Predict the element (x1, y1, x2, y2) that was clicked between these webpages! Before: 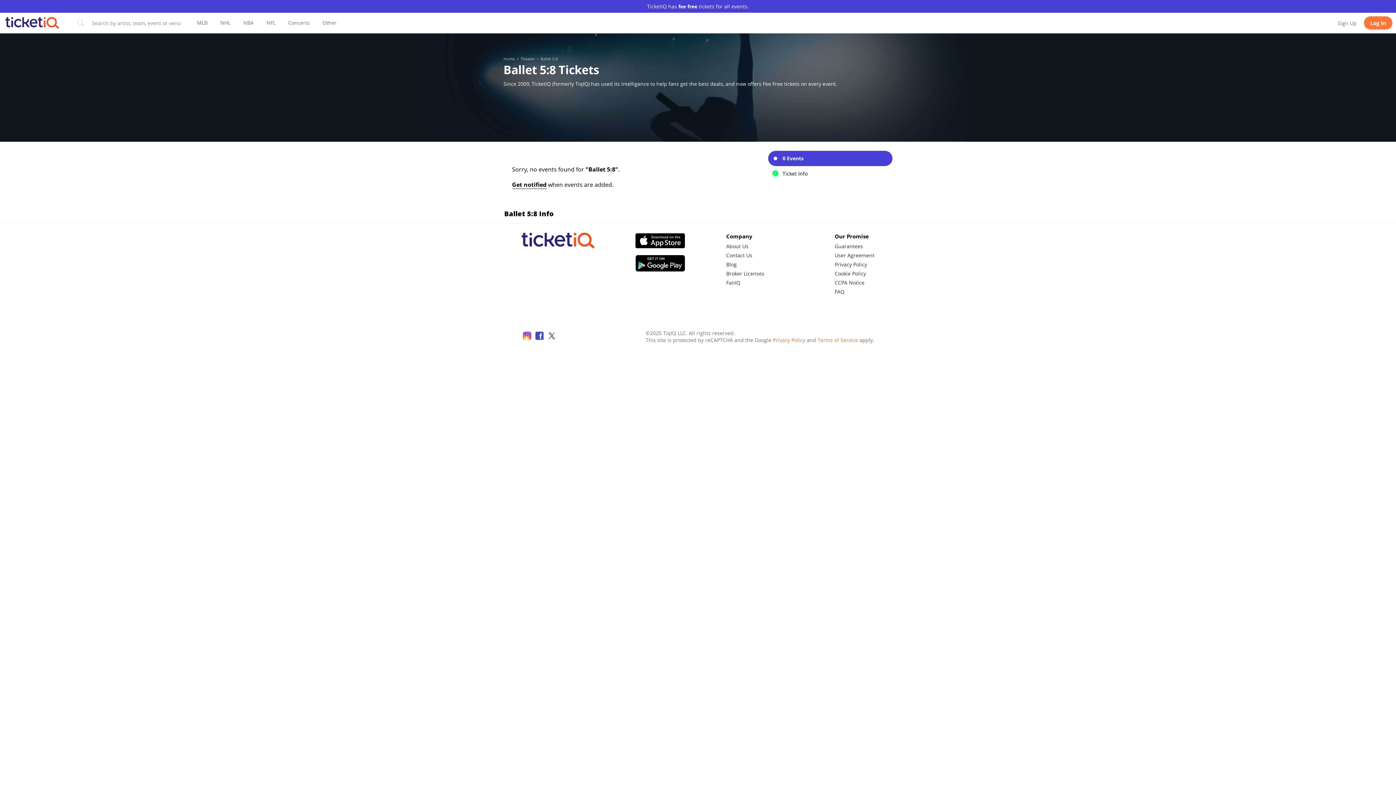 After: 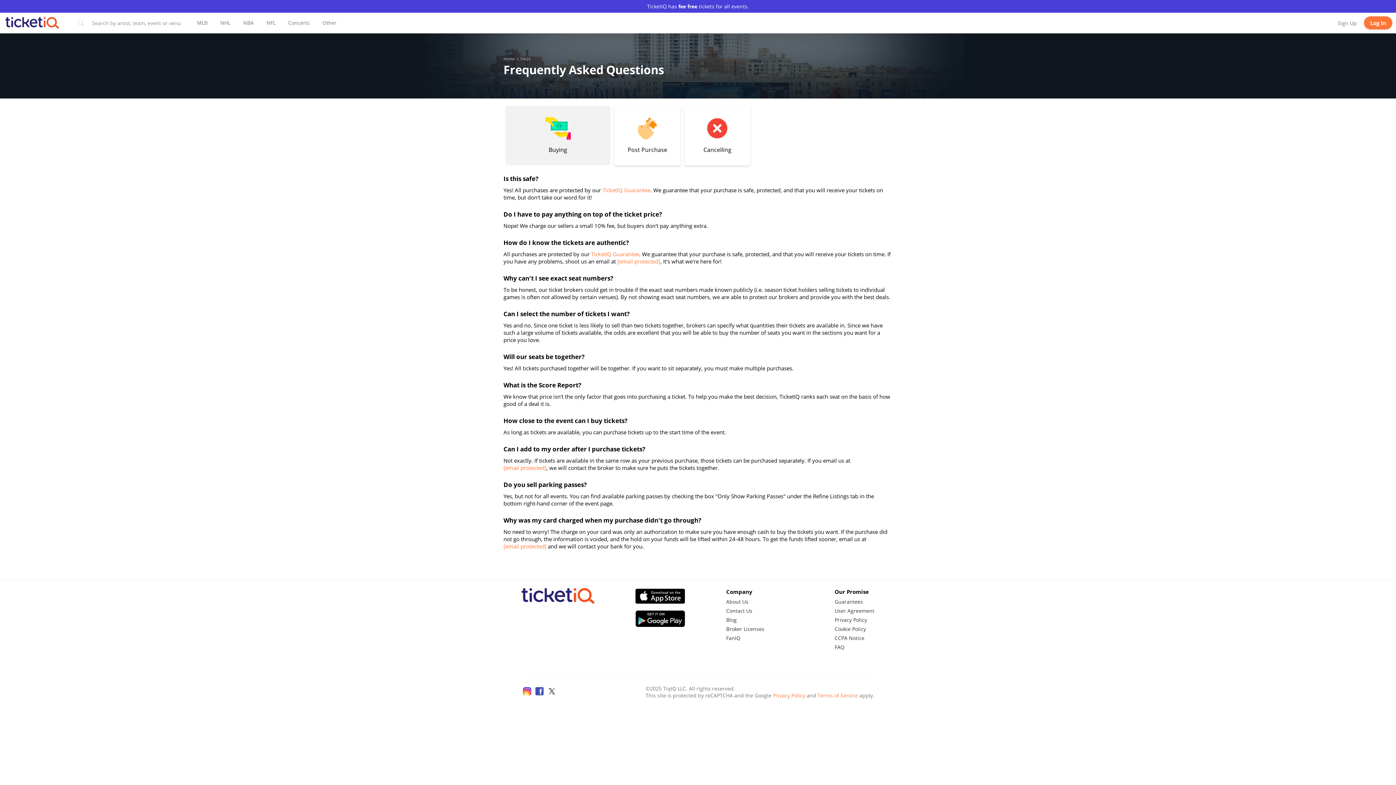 Action: label: FAQ bbox: (834, 288, 844, 295)